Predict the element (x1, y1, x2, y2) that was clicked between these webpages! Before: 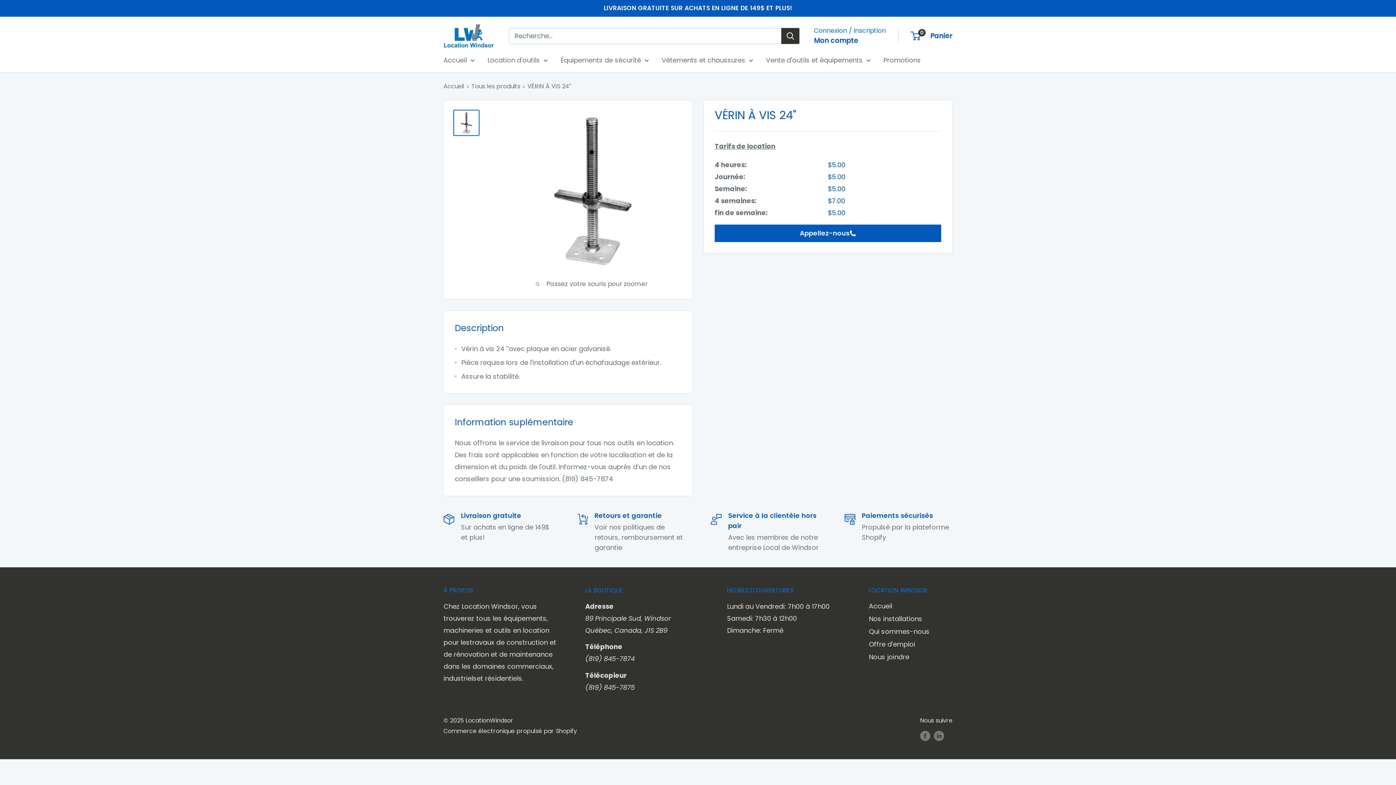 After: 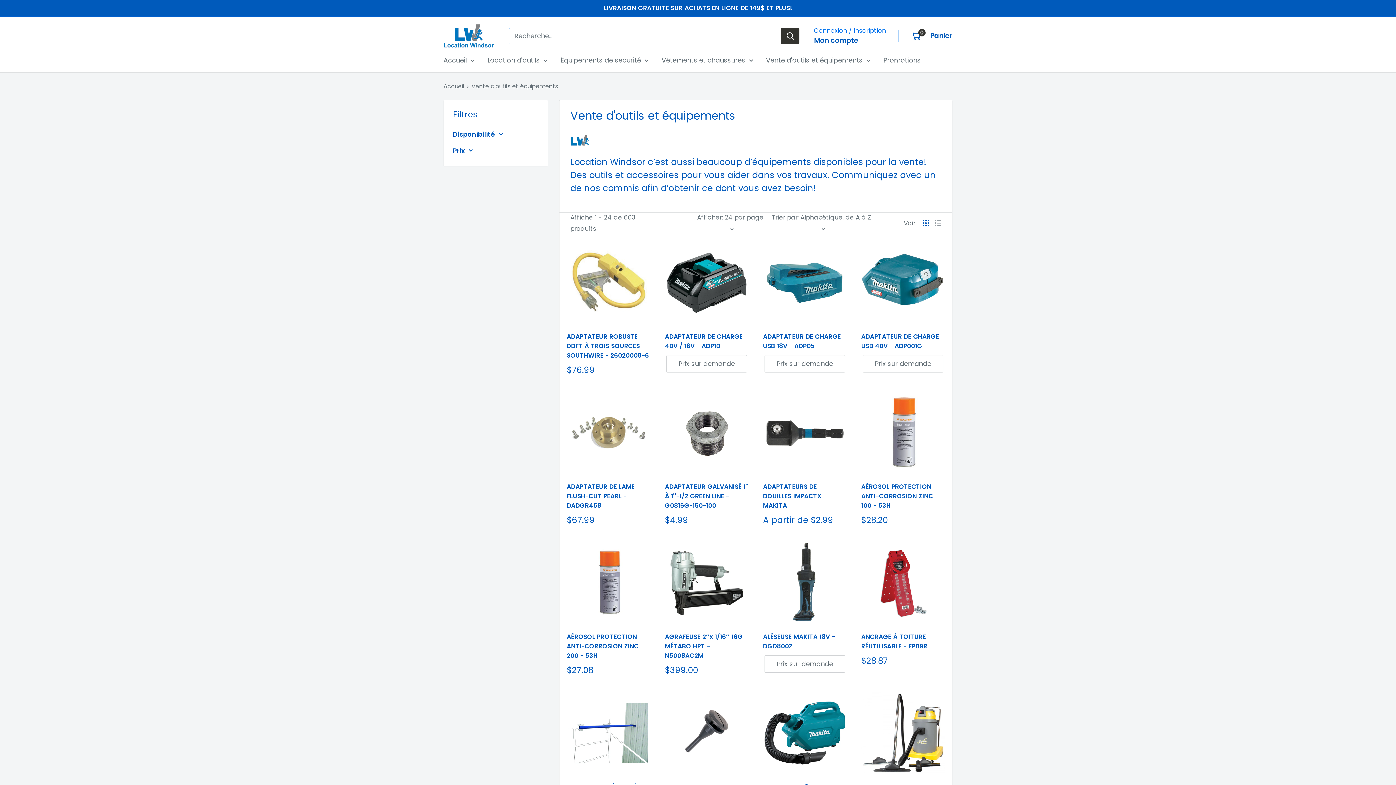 Action: label: Vente d'outils et équipements bbox: (766, 54, 870, 66)